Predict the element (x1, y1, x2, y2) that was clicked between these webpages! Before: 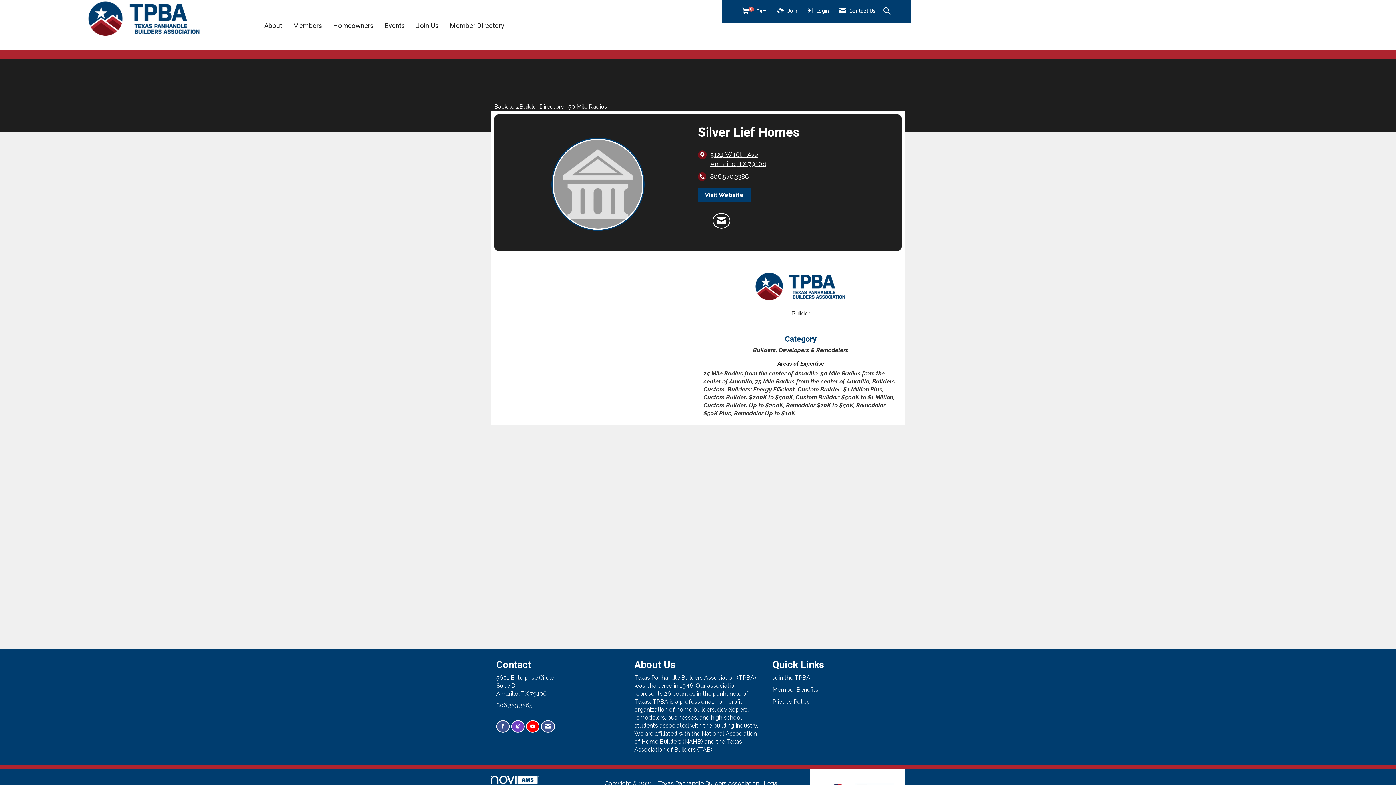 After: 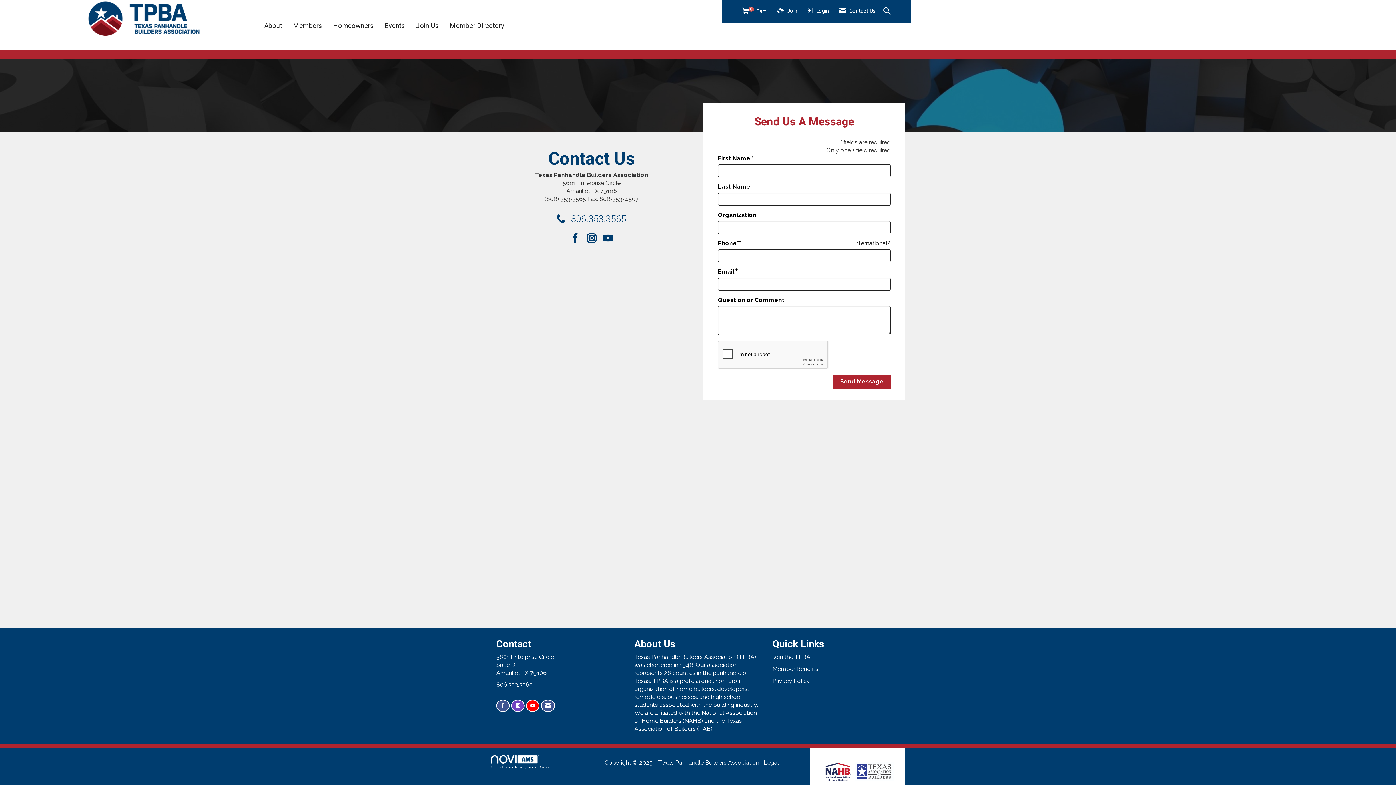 Action: bbox: (541, 720, 555, 732) label: Contact Us via Email